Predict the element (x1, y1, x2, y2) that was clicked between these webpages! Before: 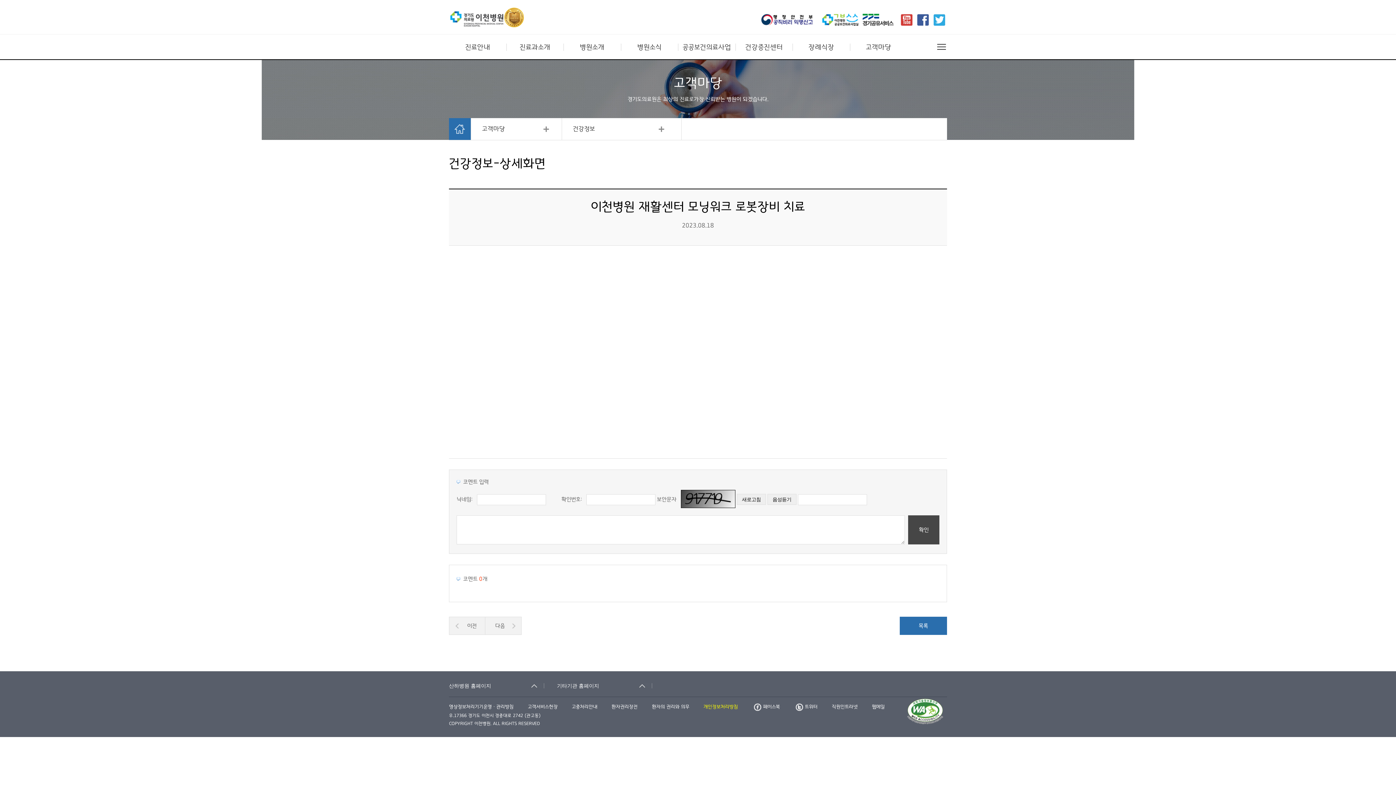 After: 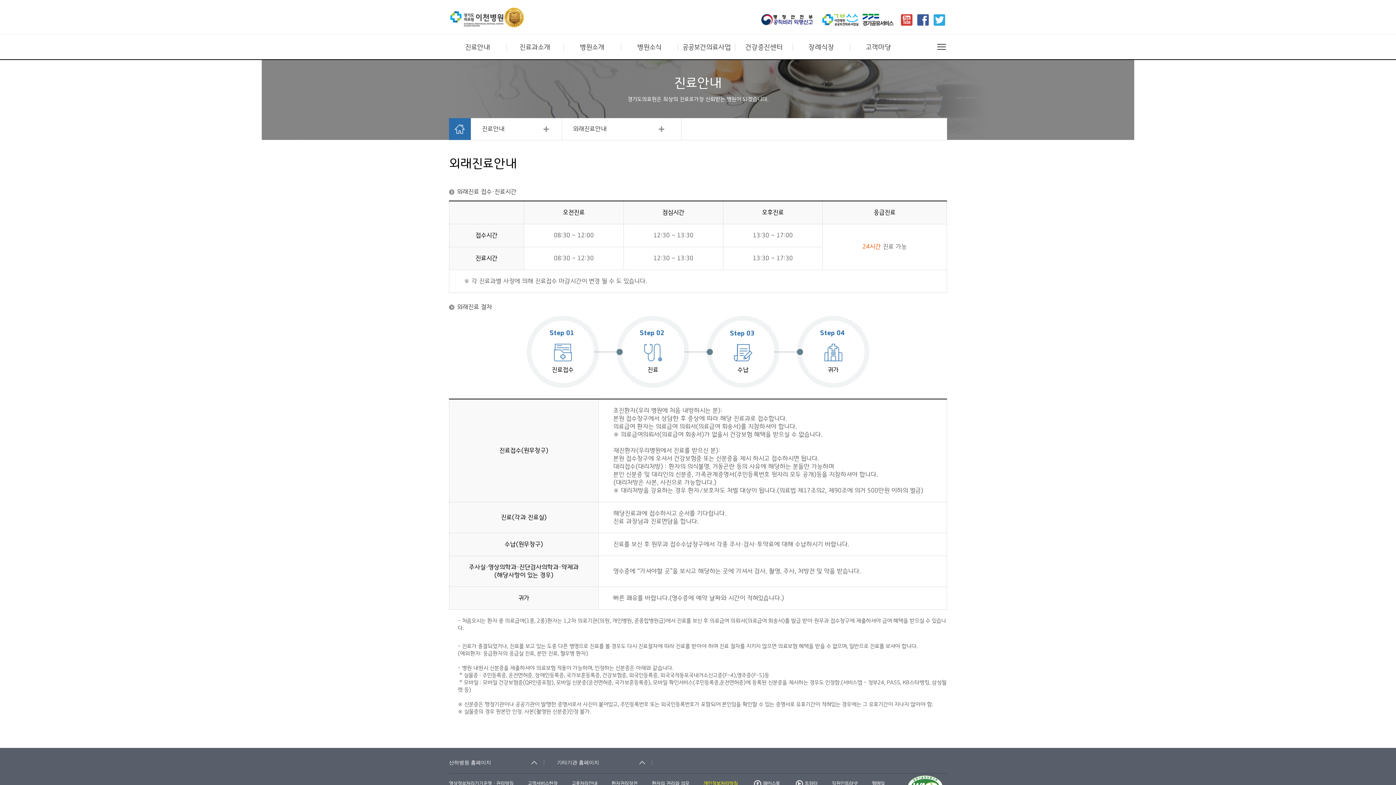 Action: label: 진료안내 bbox: (449, 35, 506, 59)